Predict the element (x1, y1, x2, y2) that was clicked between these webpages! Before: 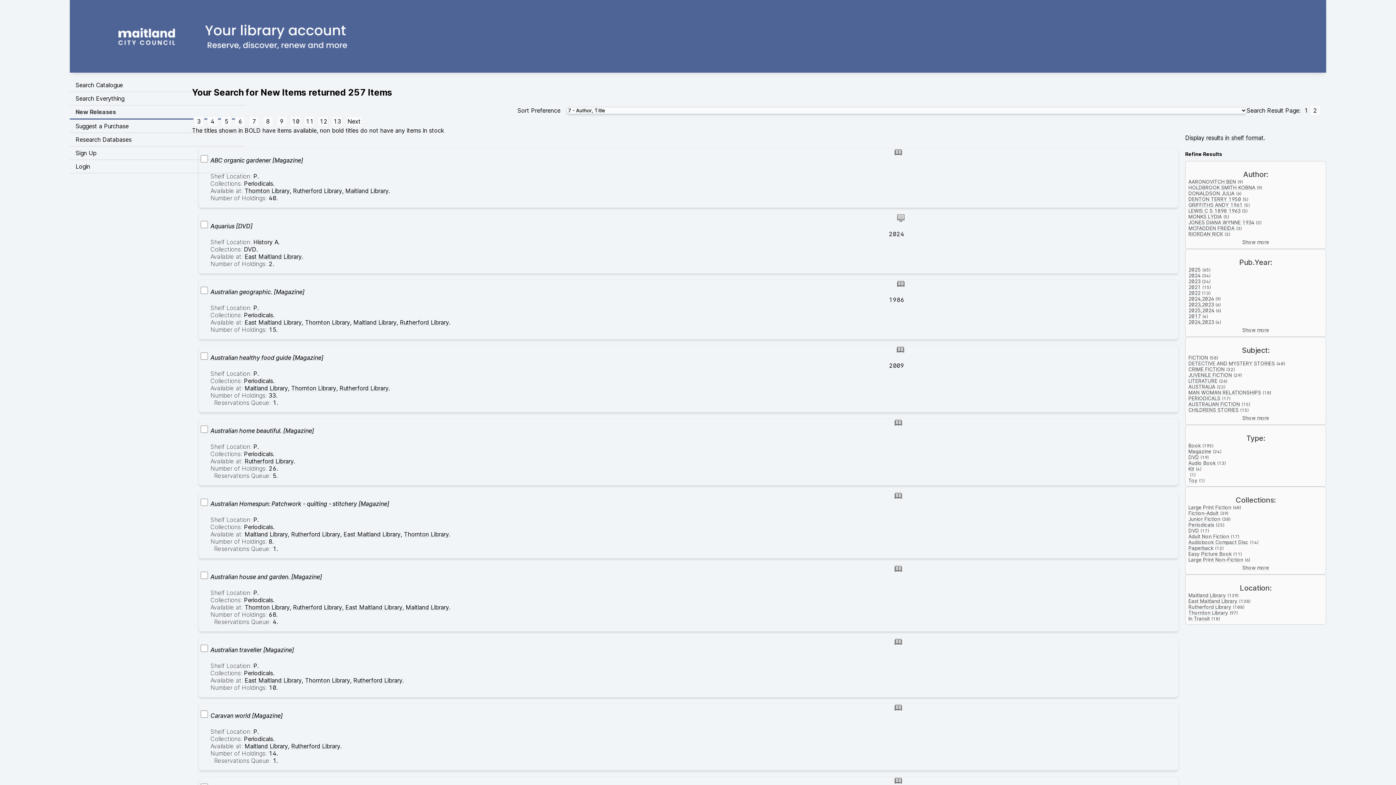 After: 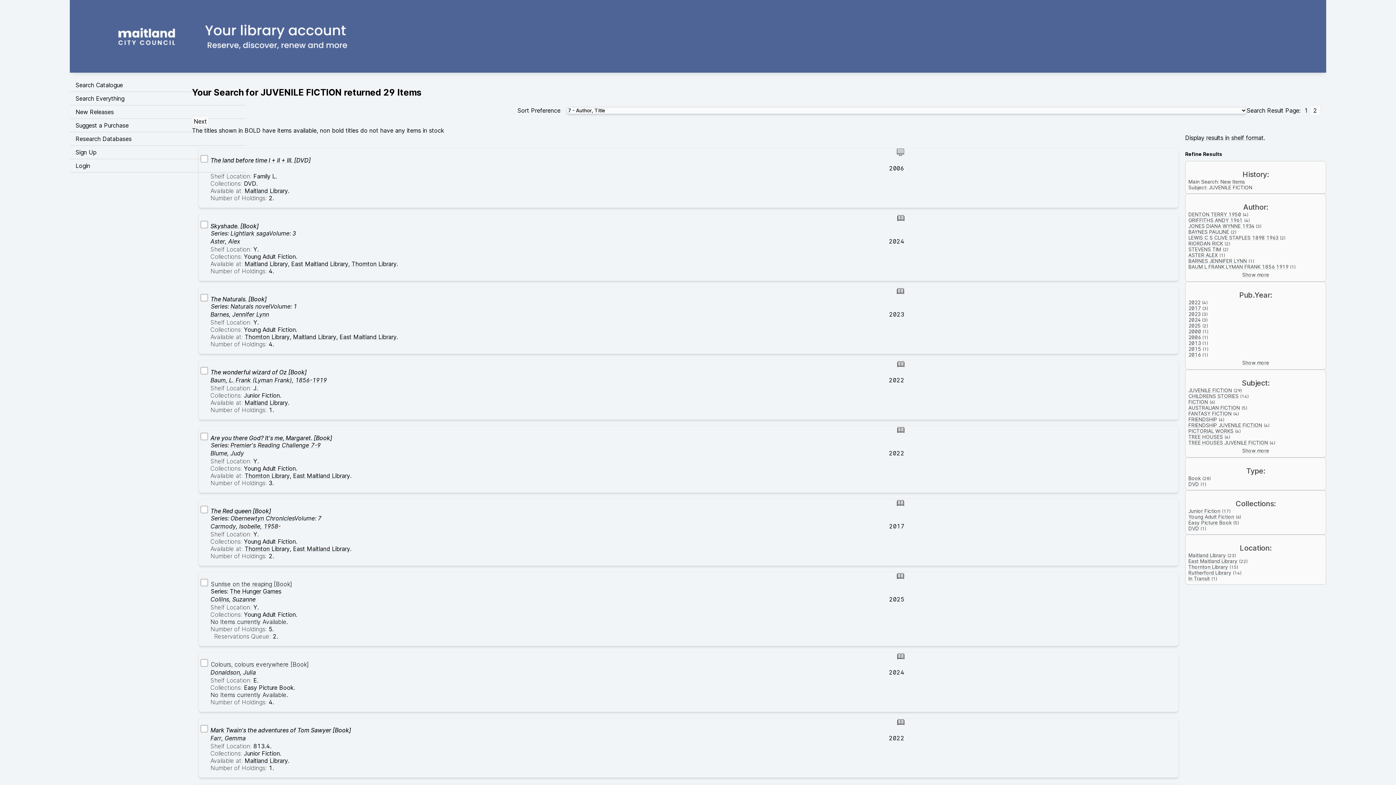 Action: bbox: (1188, 372, 1232, 378) label: JUVENILE FICTION